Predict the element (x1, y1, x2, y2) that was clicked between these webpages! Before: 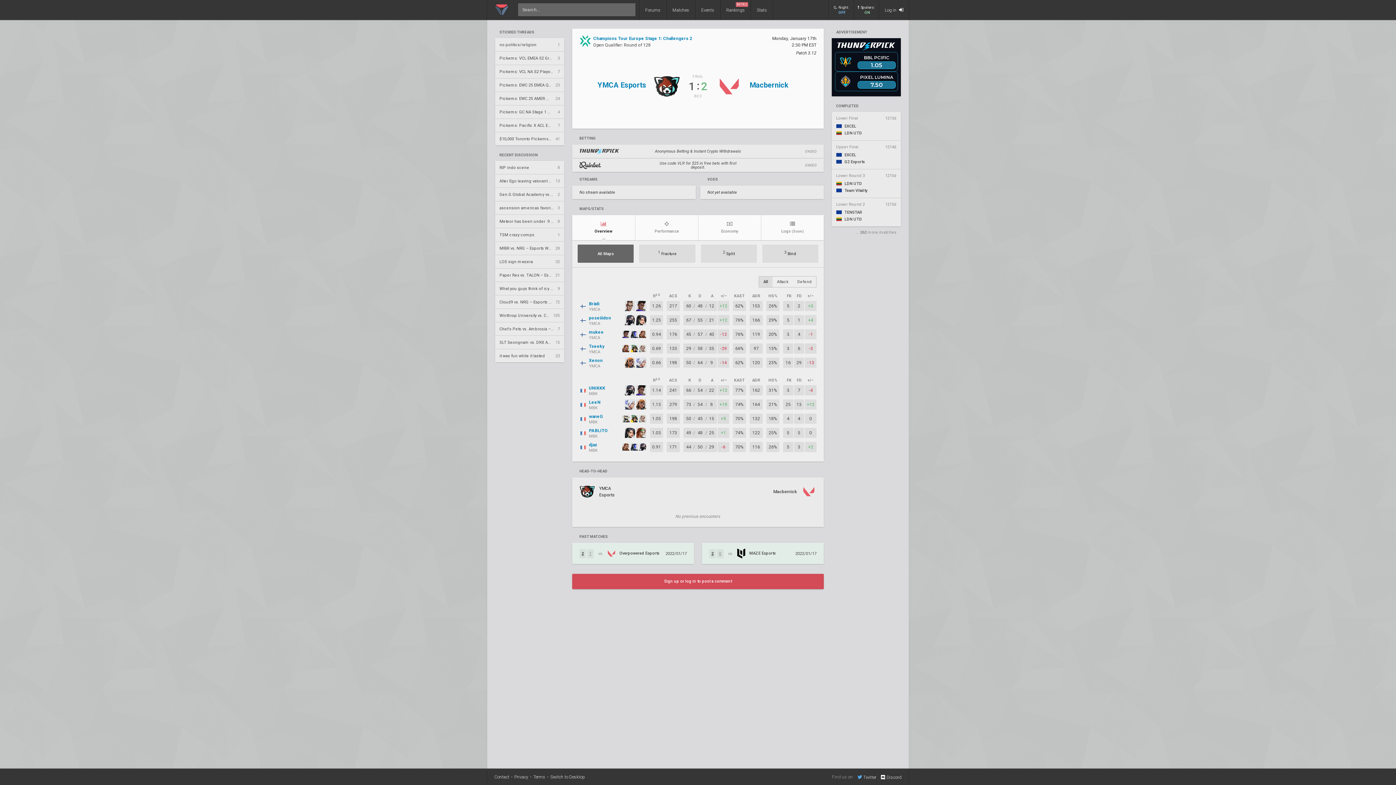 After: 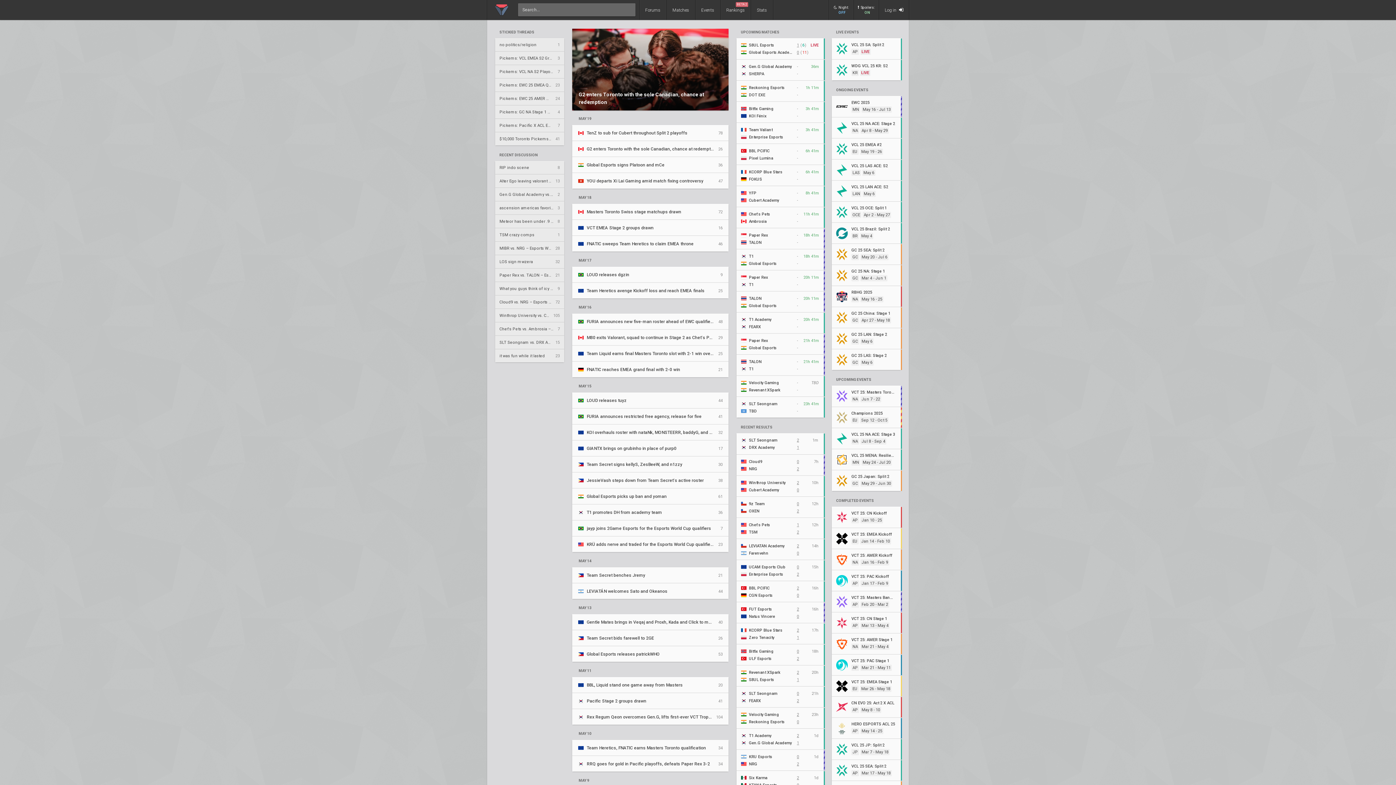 Action: bbox: (487, 0, 515, 20)